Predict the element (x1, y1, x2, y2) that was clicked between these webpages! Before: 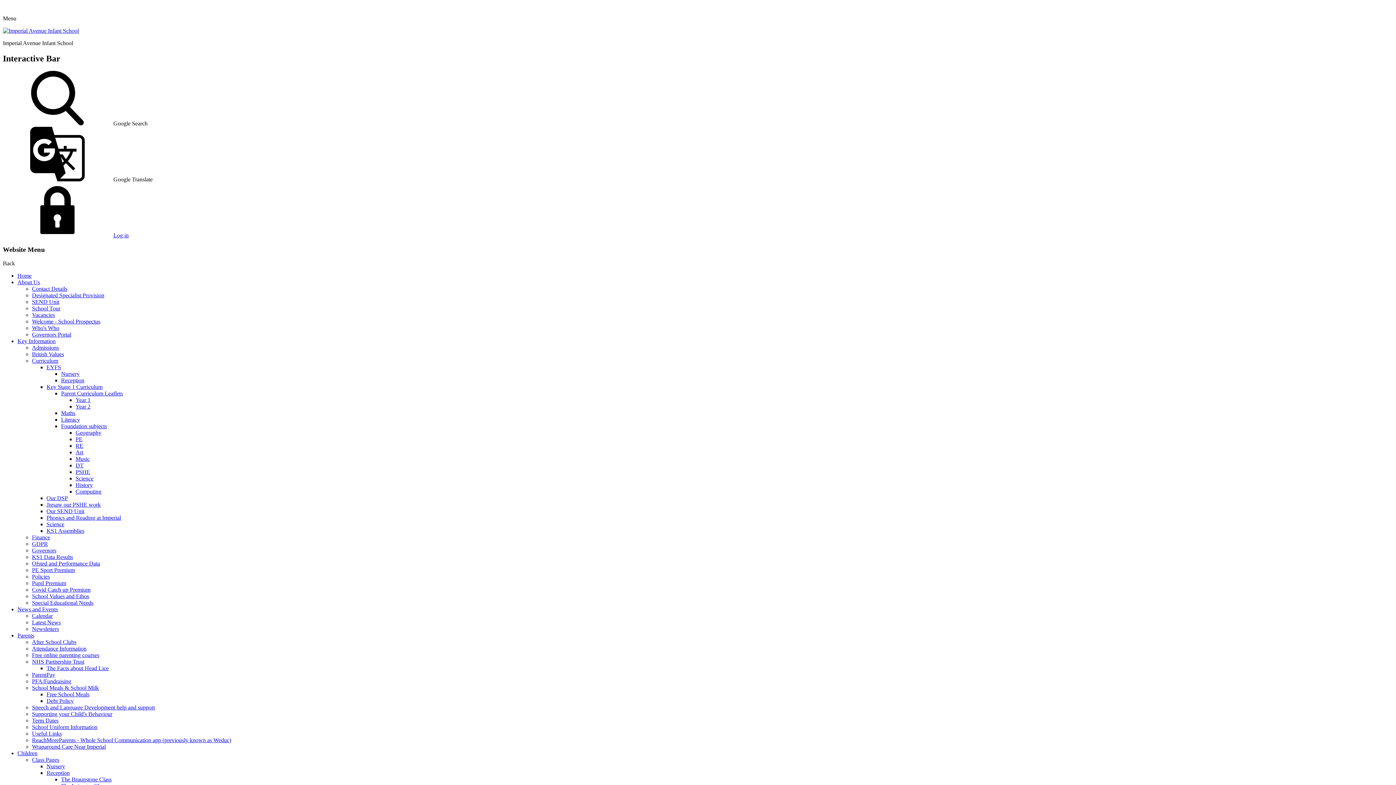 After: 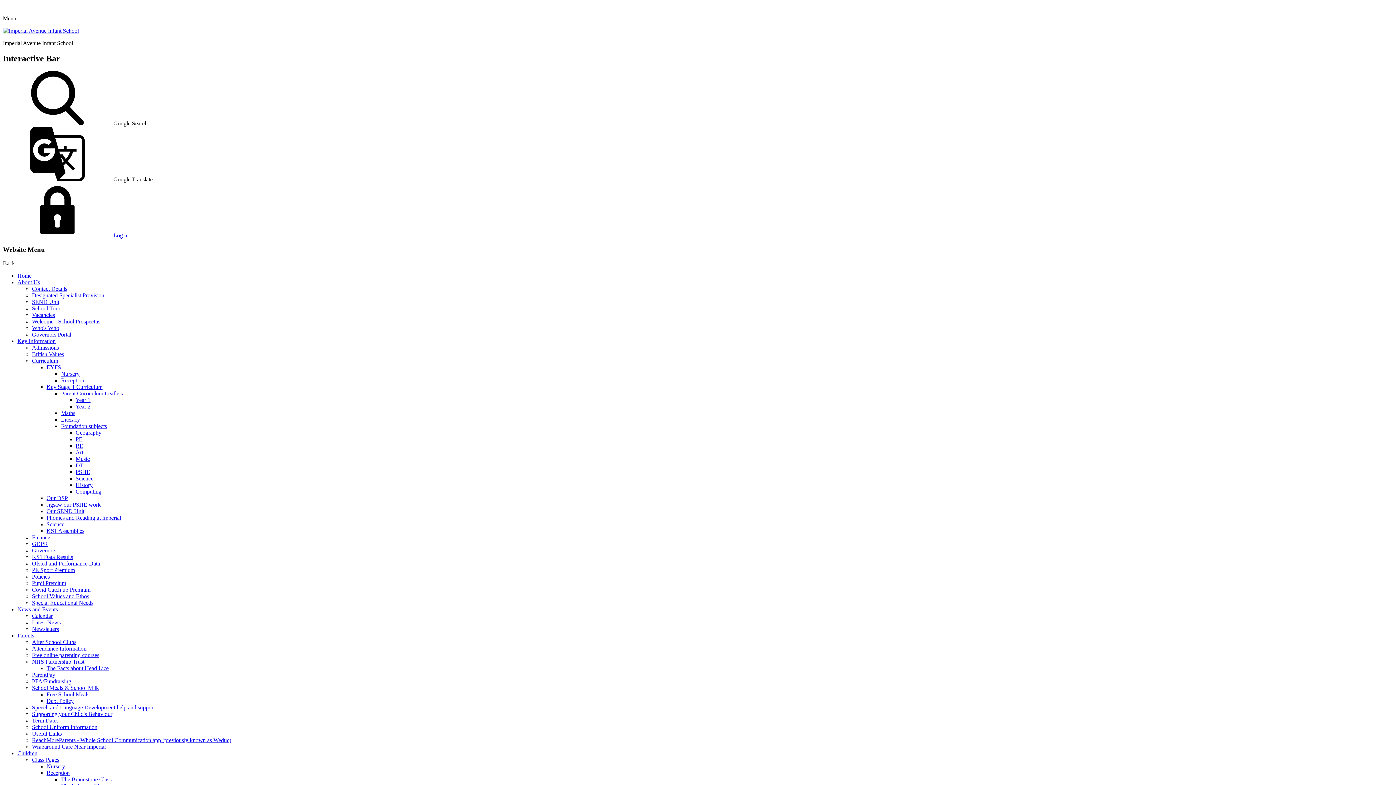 Action: label: ReachMoreParents - Whole School Communication app (previously known as Weduc) bbox: (32, 737, 231, 743)